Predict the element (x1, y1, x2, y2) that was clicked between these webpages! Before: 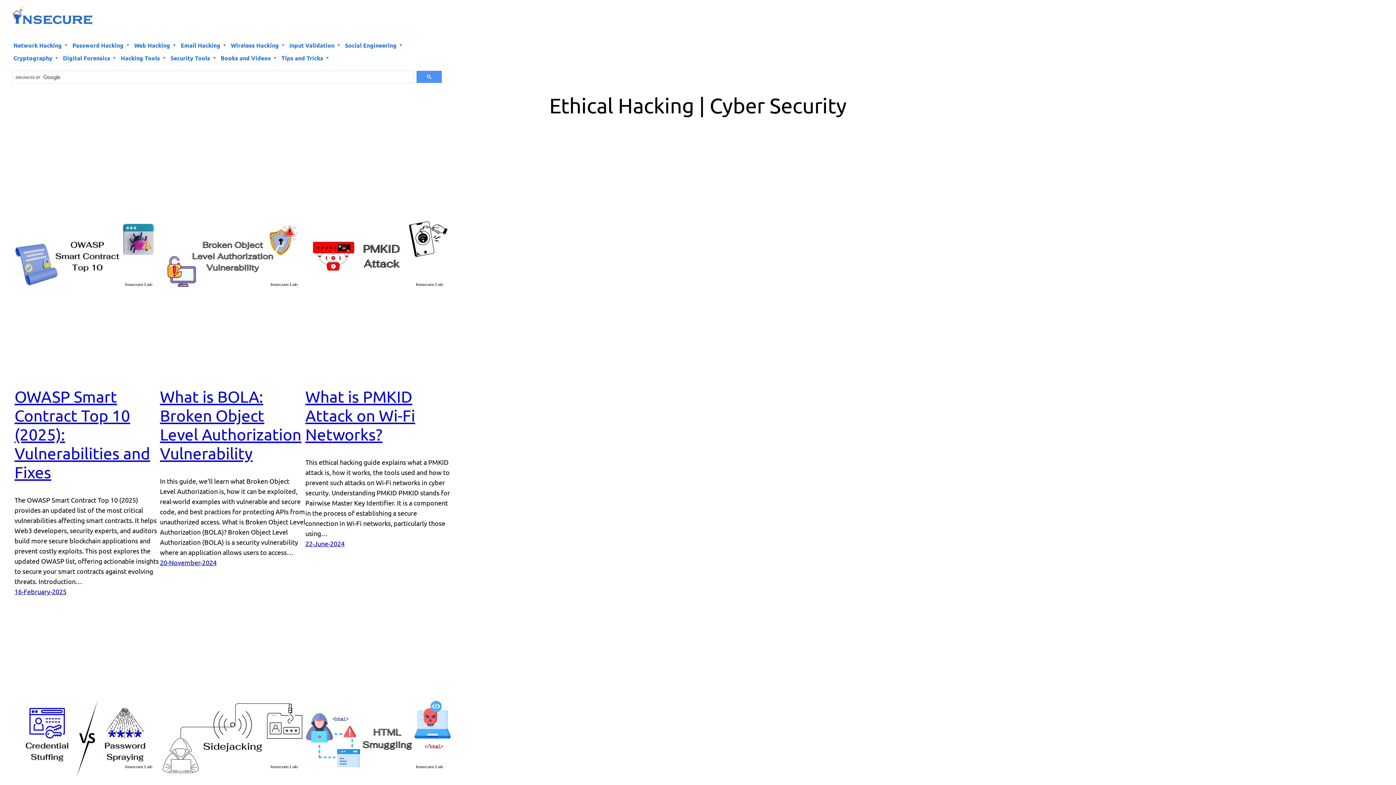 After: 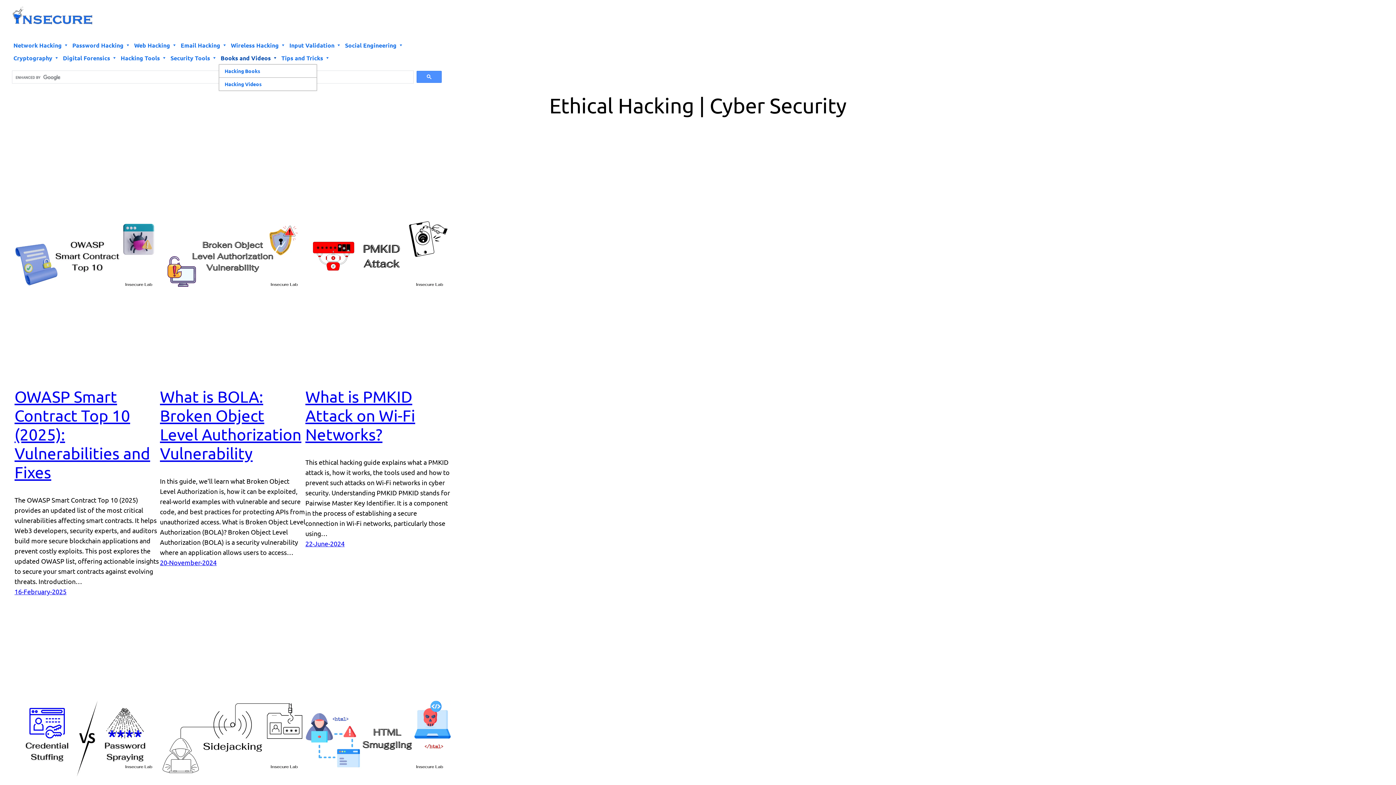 Action: bbox: (218, 51, 279, 64) label: Books and Videos